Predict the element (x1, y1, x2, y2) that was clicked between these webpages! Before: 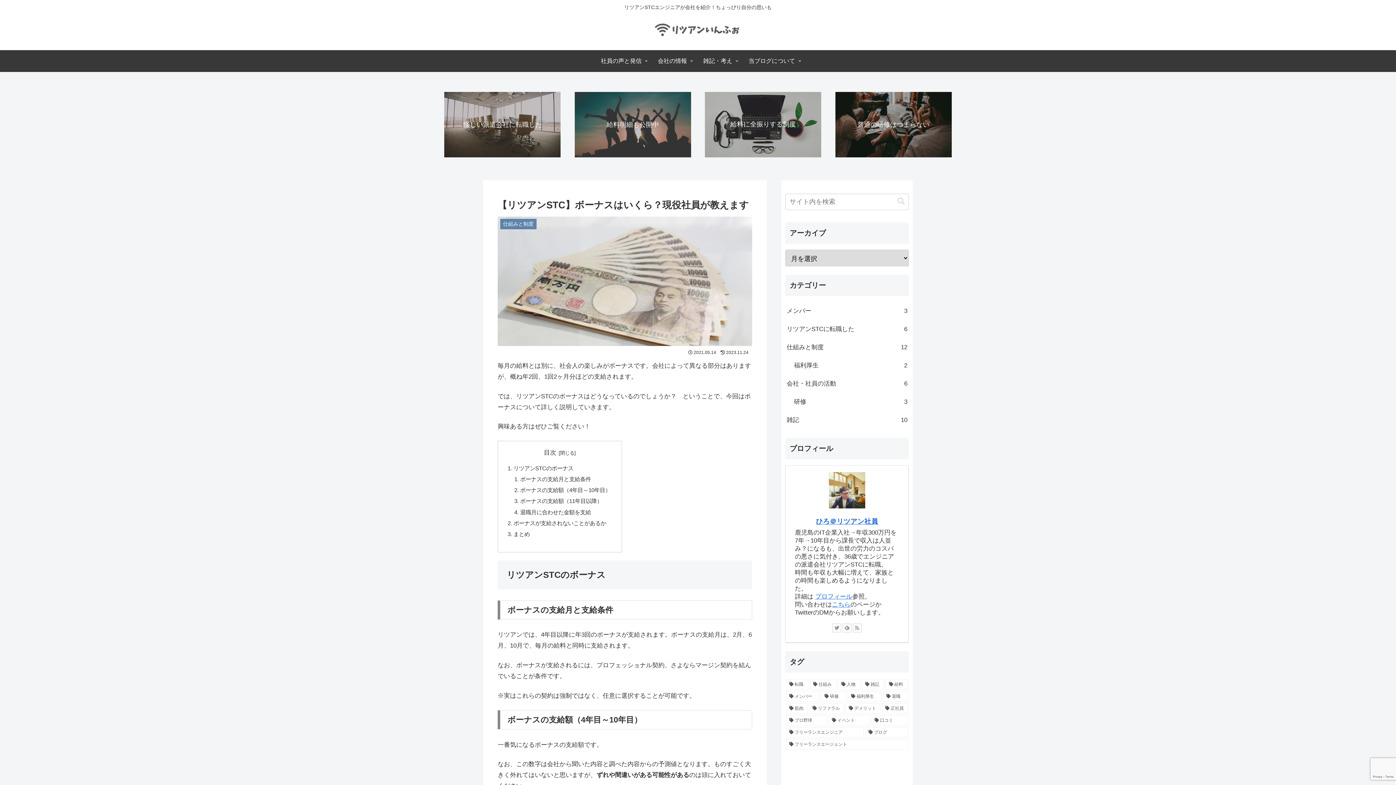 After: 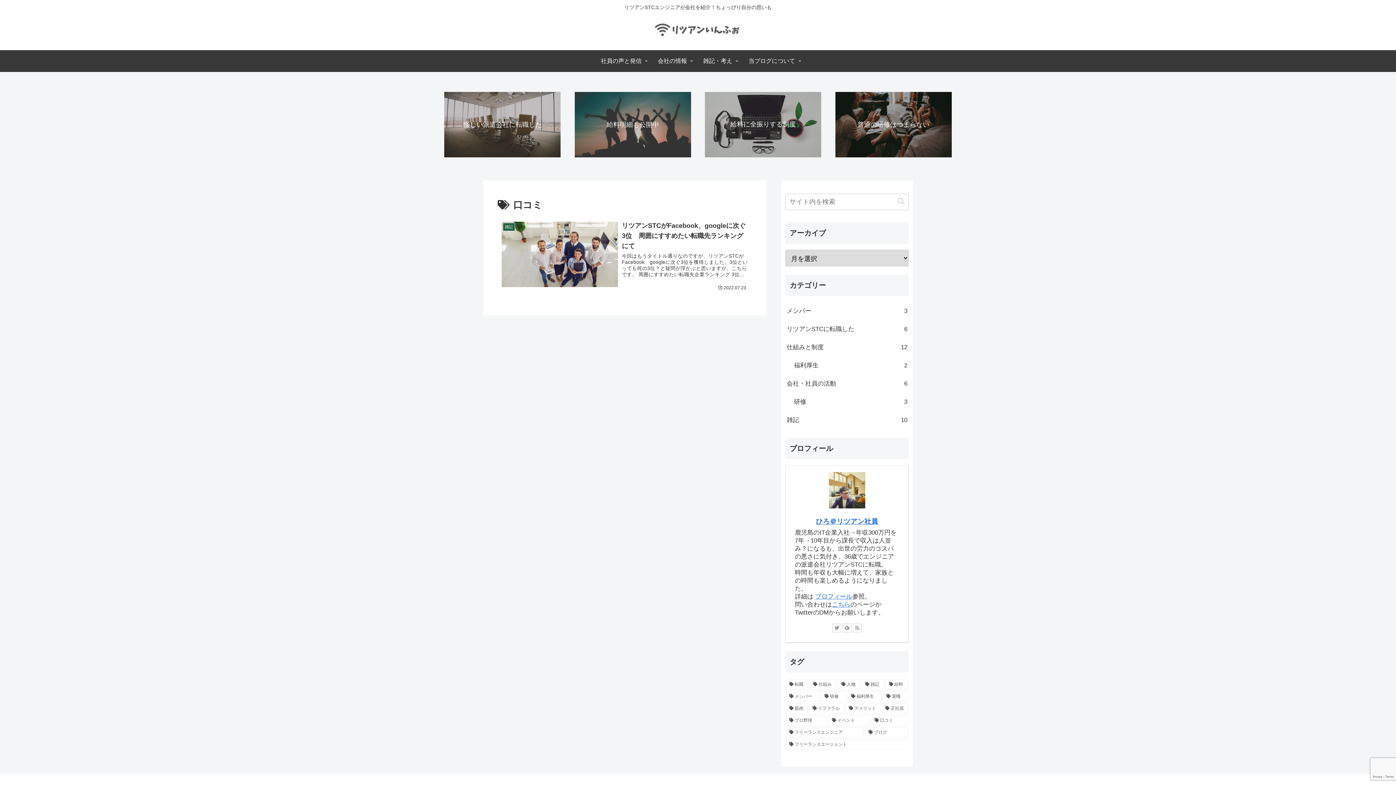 Action: bbox: (871, 715, 908, 726) label: 口コミ (1個の項目)